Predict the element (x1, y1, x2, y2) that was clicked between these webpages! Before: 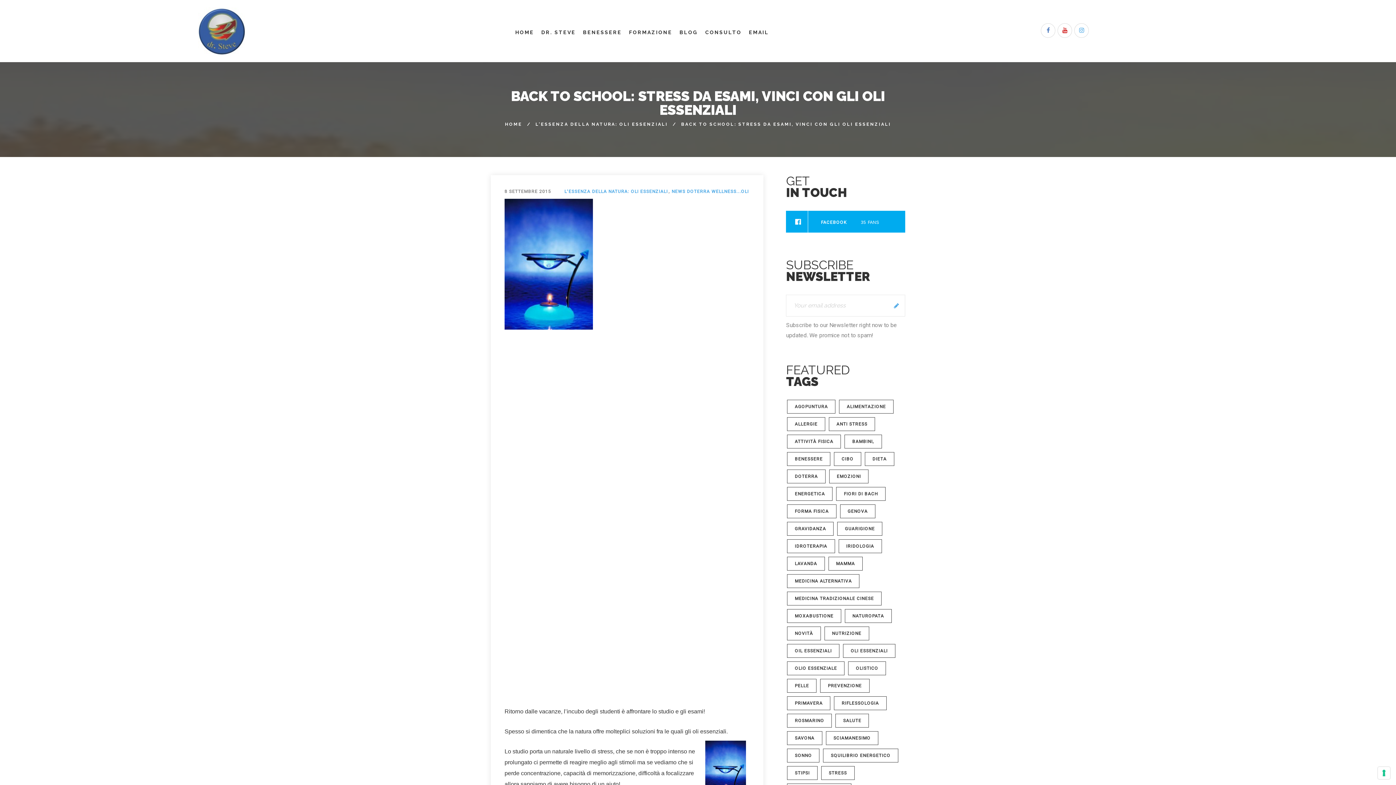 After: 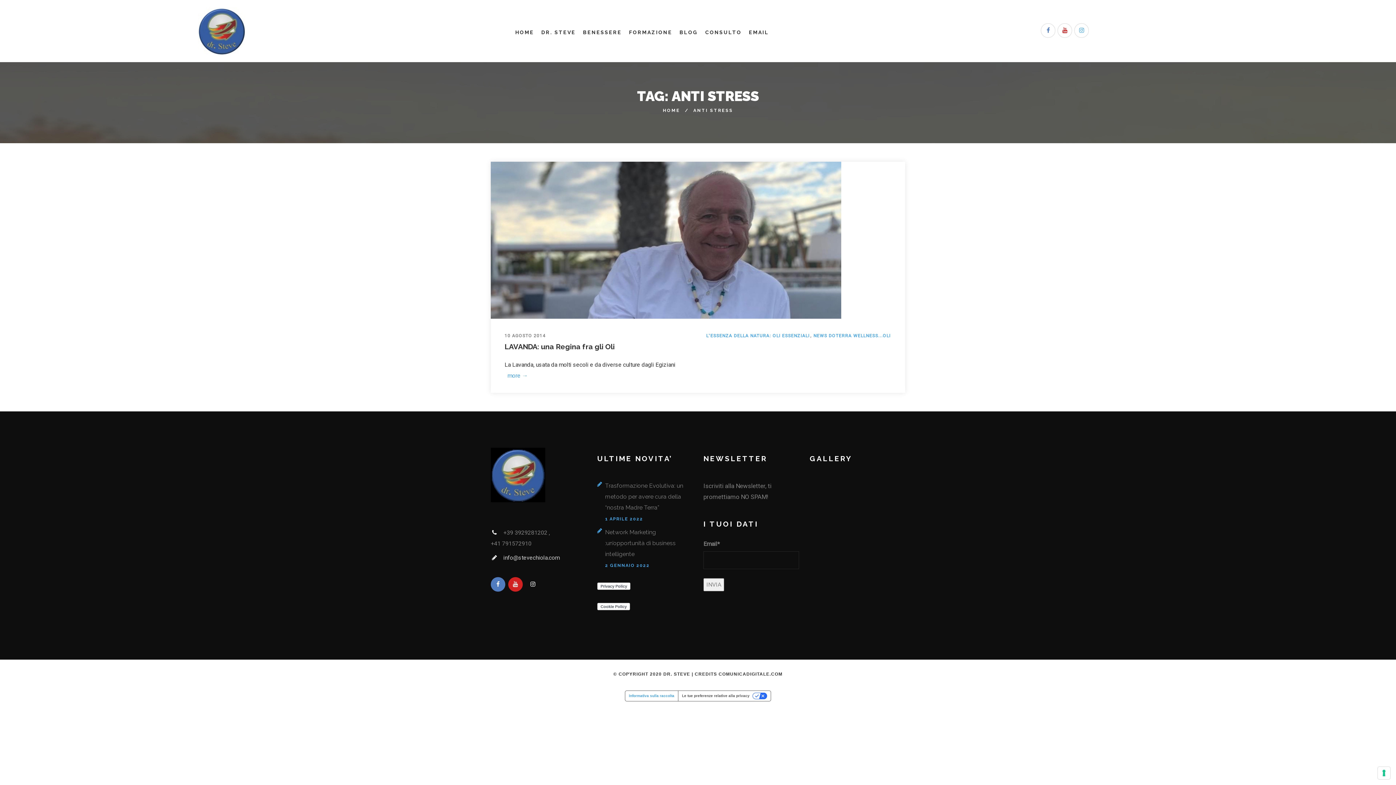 Action: label: anti stress (1 elemento) bbox: (829, 417, 875, 431)